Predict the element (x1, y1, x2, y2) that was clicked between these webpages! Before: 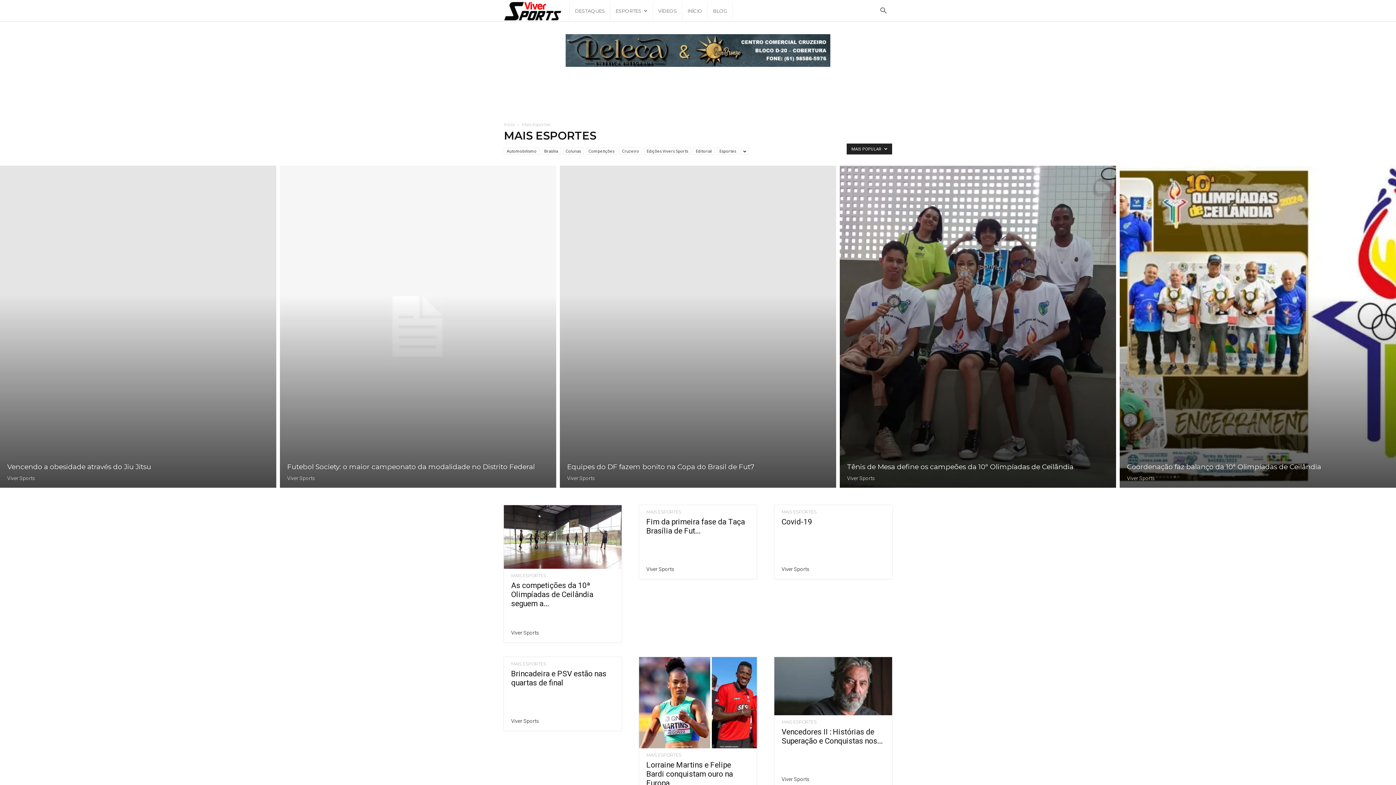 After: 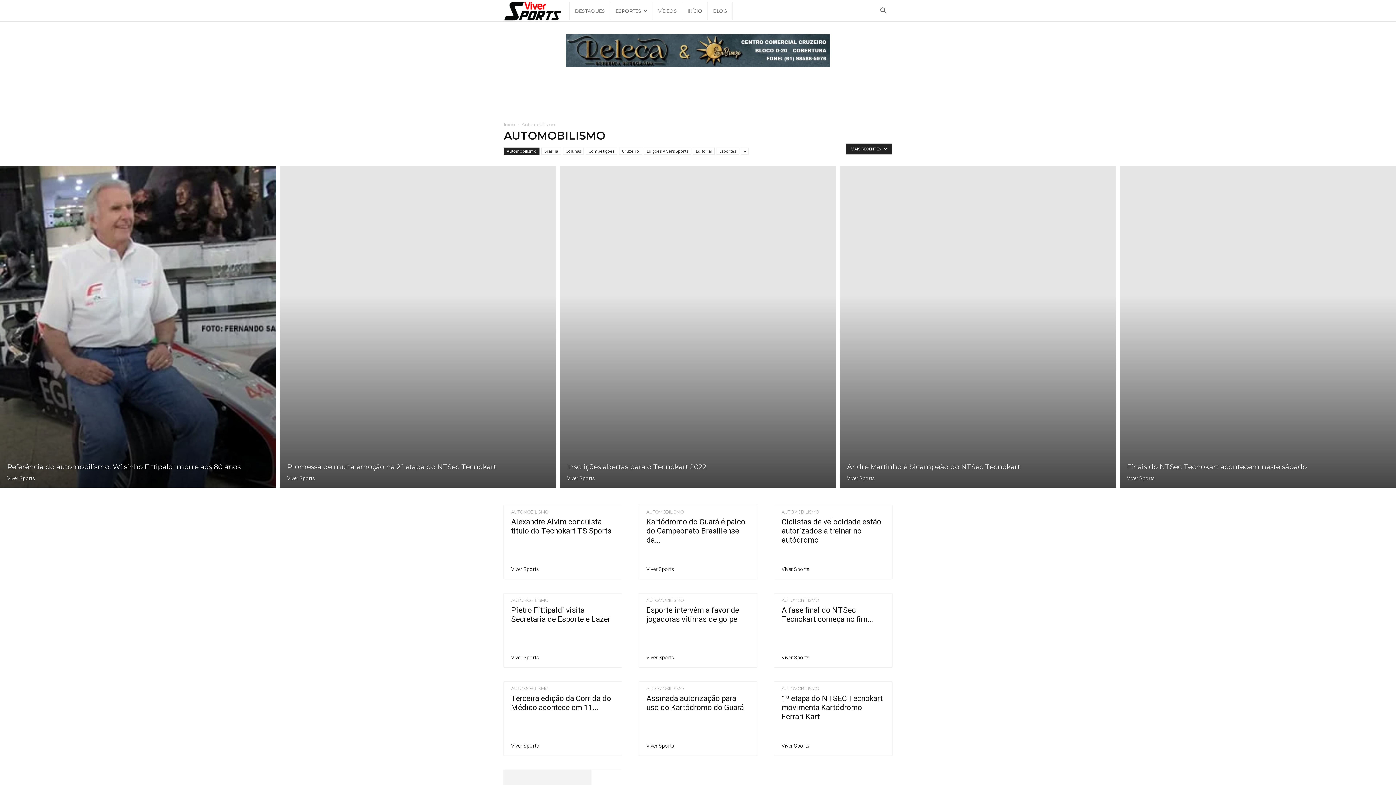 Action: label: Automobilismo bbox: (504, 147, 539, 154)